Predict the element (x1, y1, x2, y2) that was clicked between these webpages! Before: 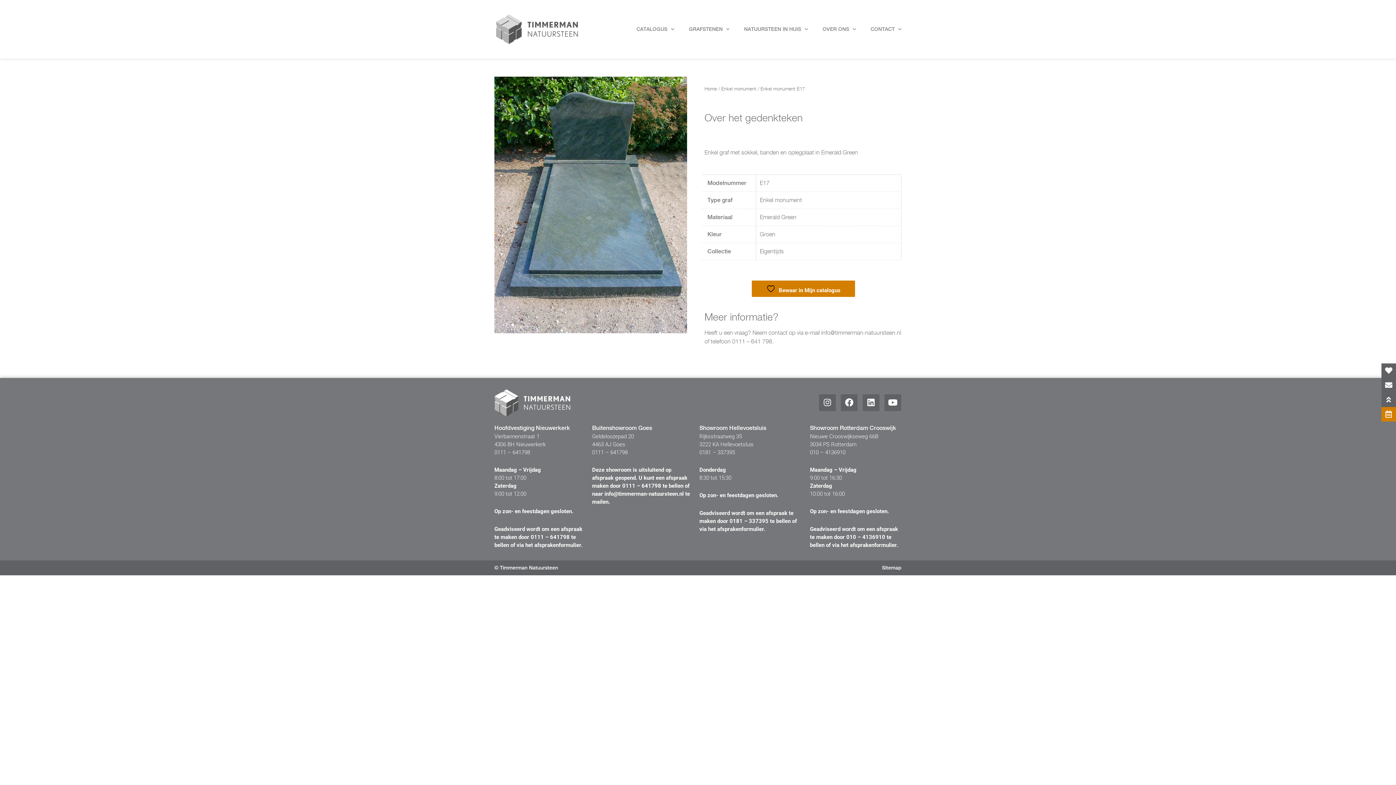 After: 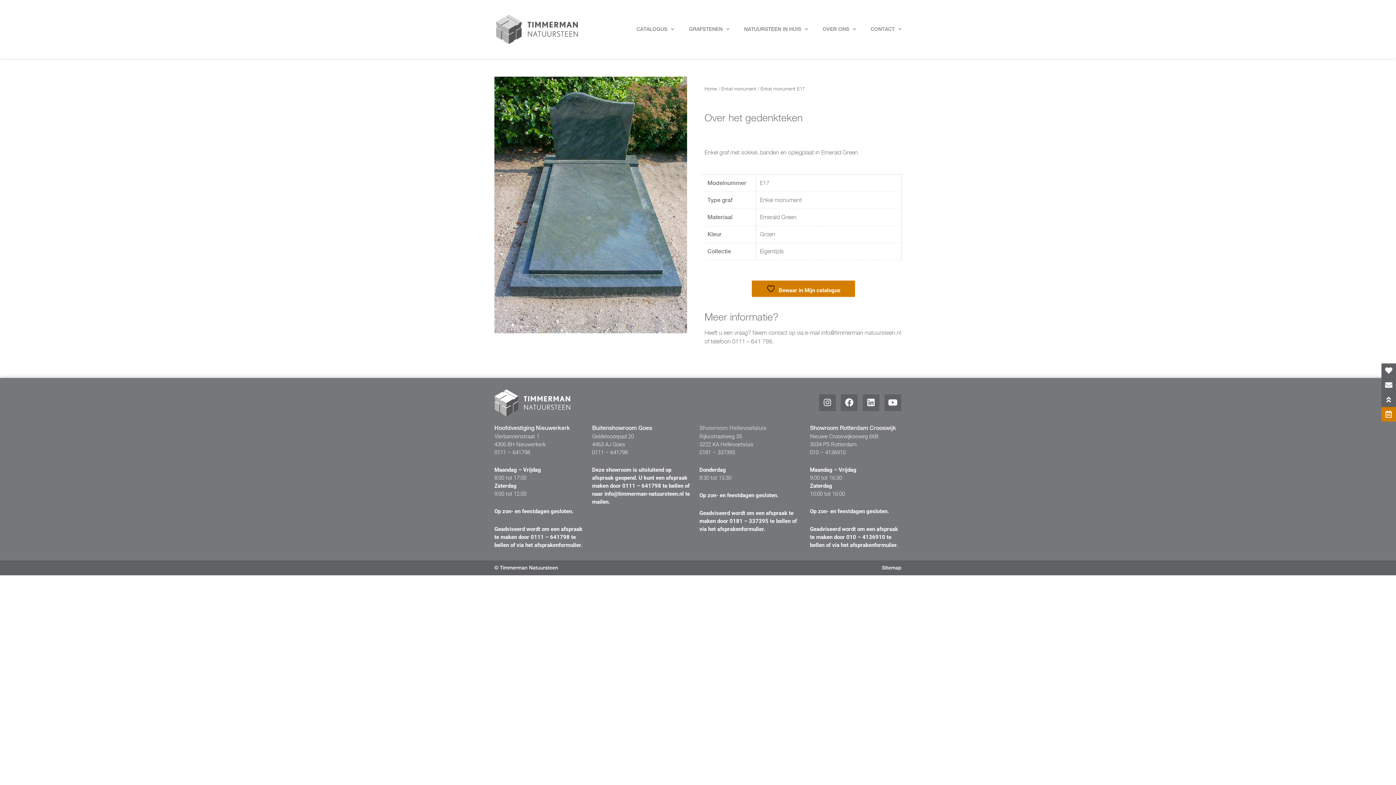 Action: label: Showroom Hellevoetsluis bbox: (699, 423, 802, 432)